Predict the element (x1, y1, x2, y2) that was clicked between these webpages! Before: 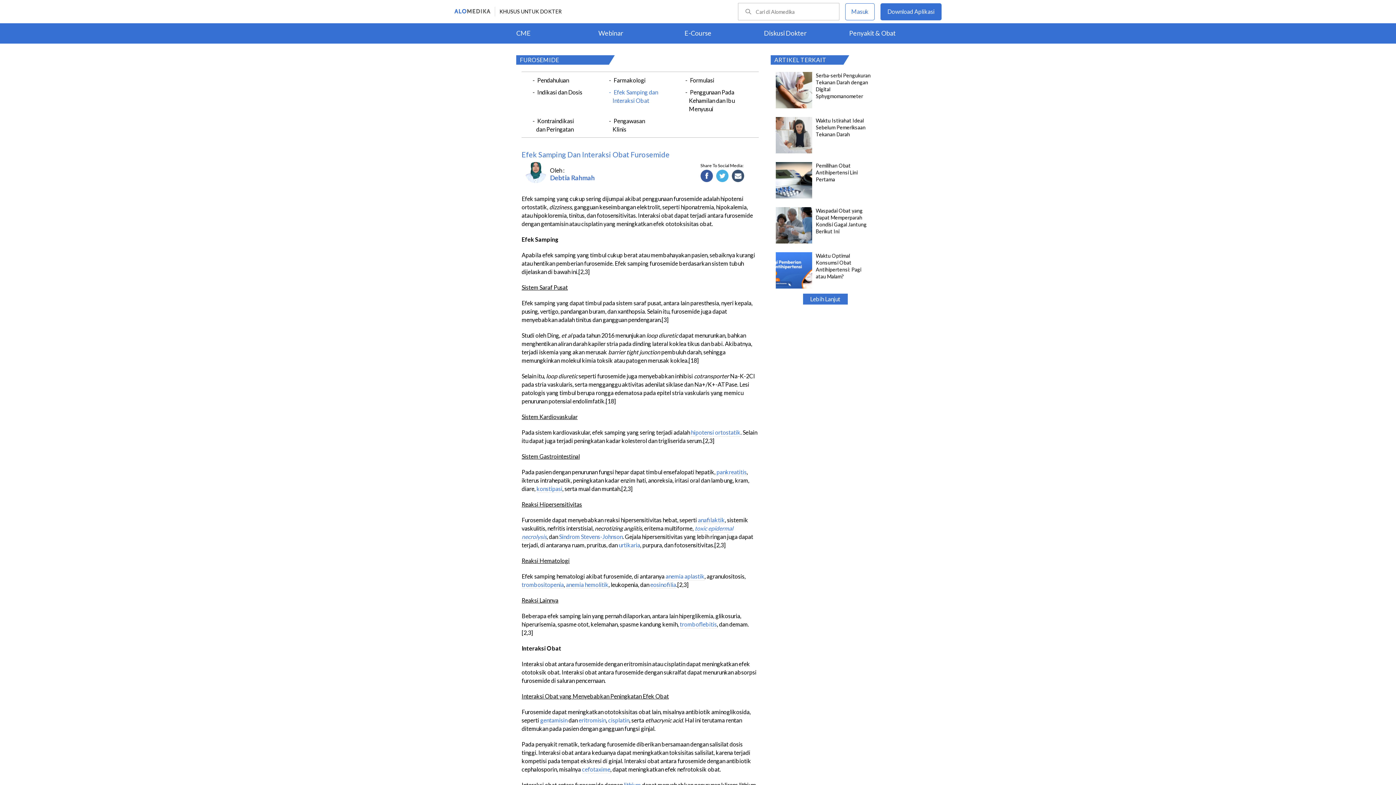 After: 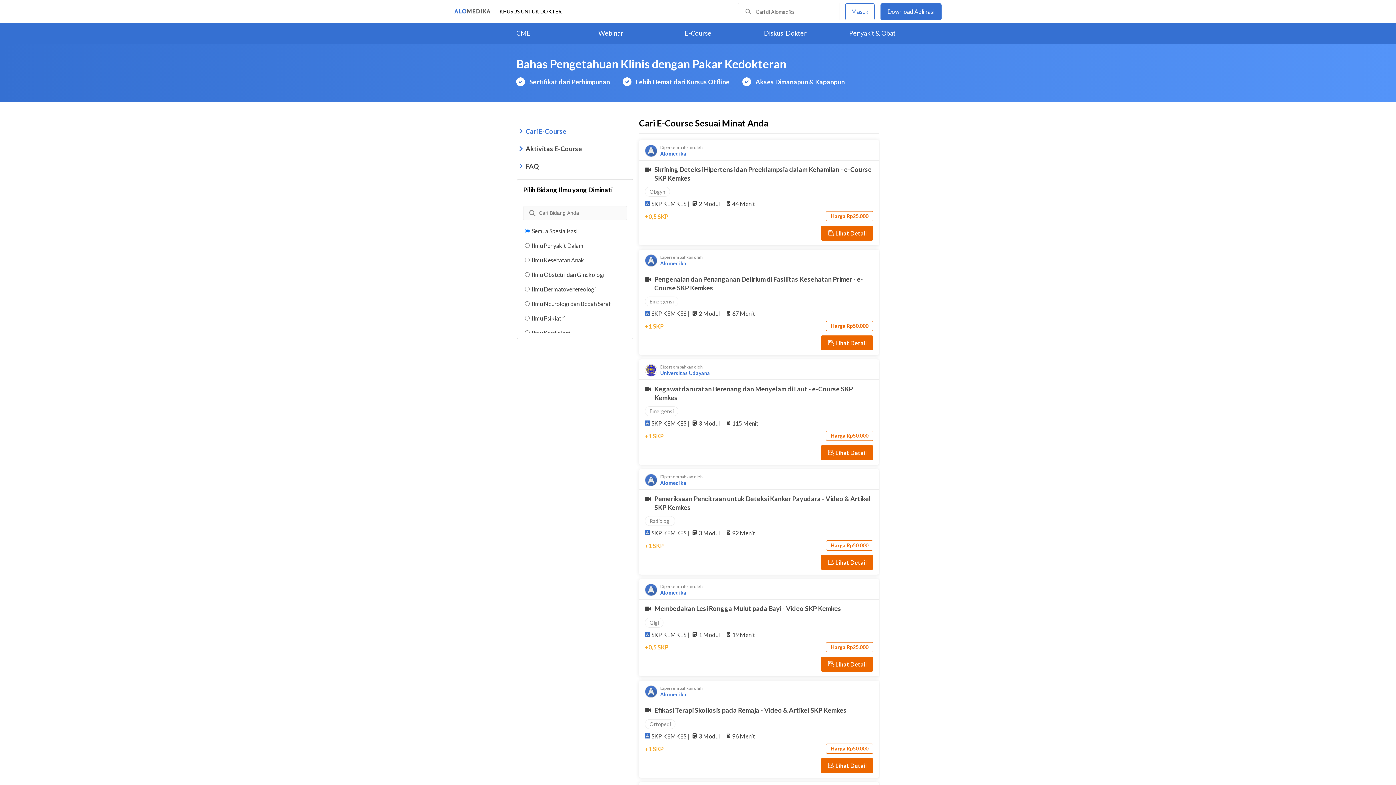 Action: label: E-Course bbox: (684, 29, 711, 37)